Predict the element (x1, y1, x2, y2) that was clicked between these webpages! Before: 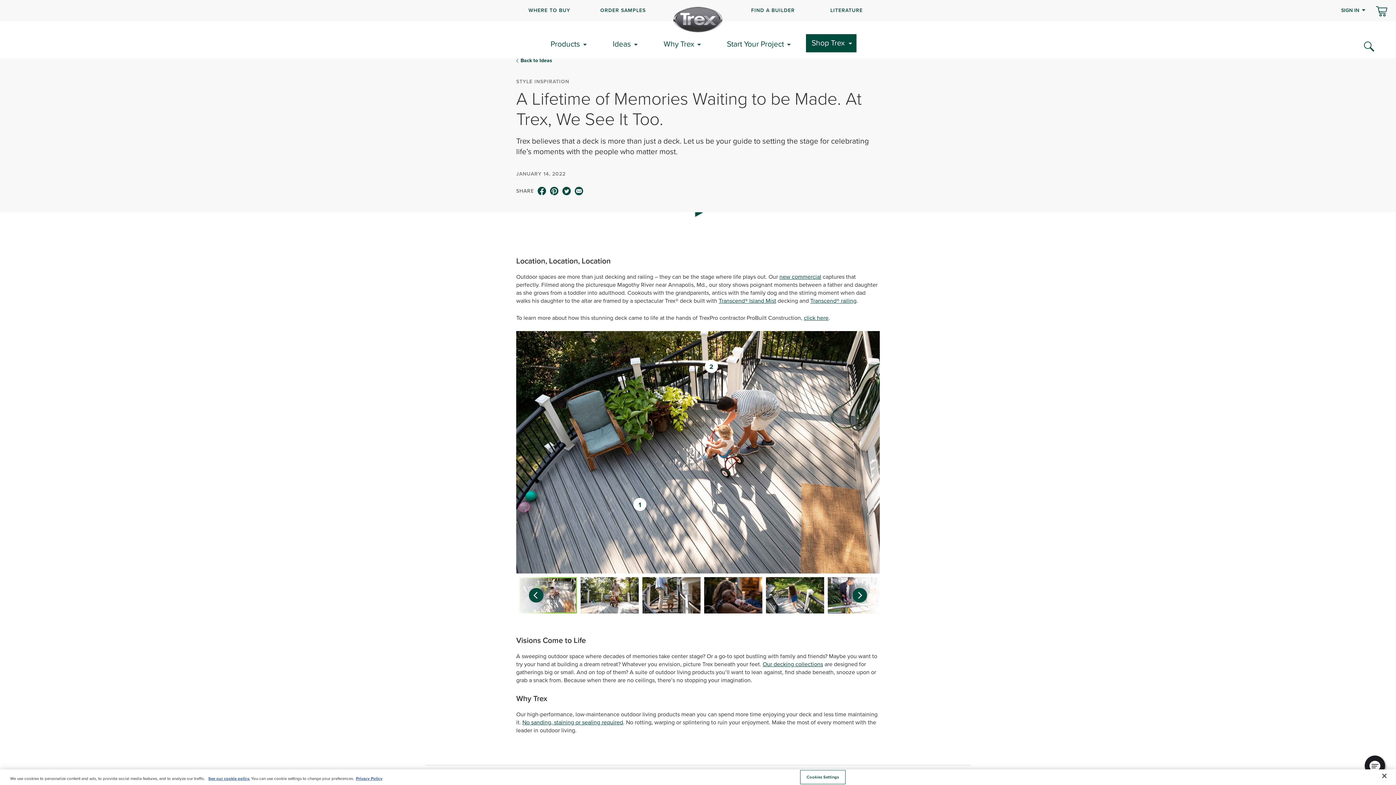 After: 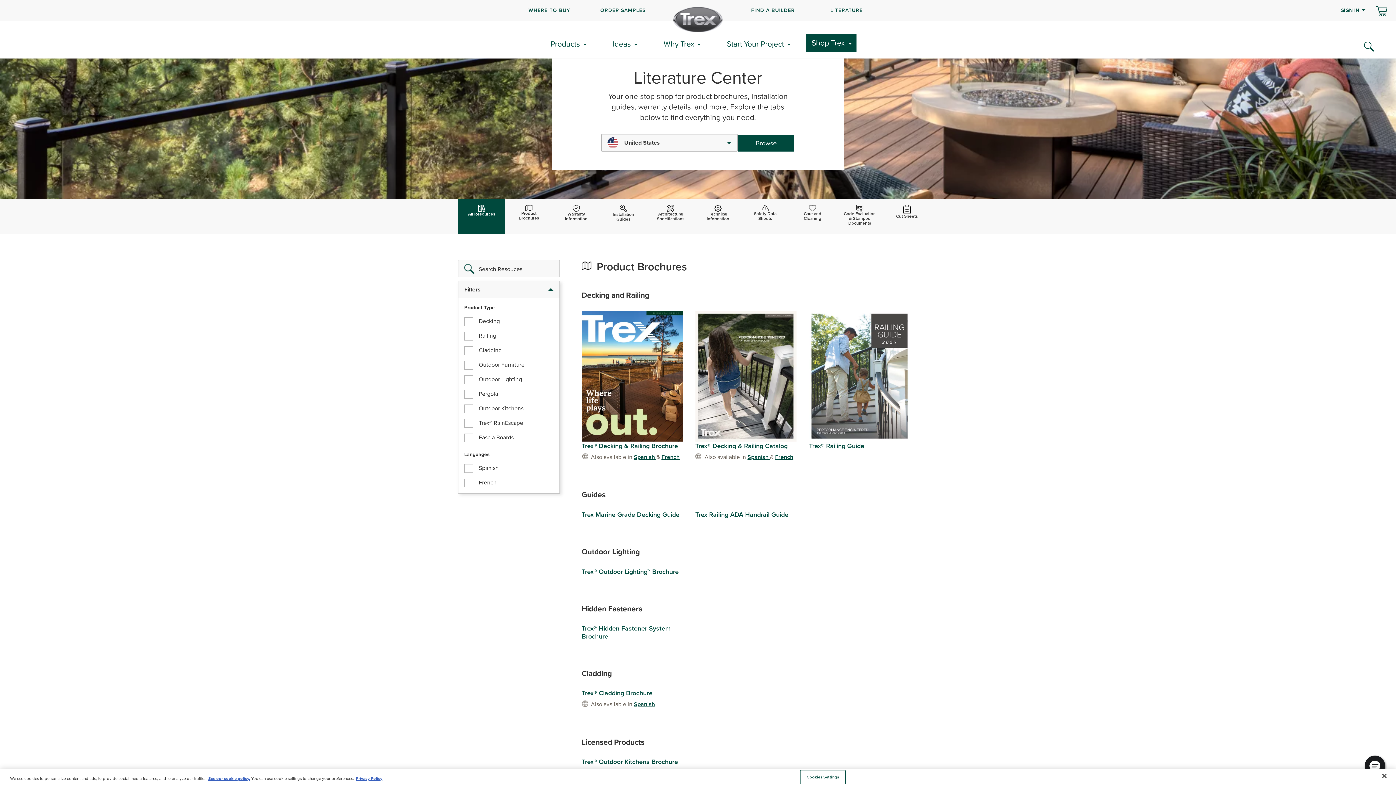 Action: label: LITERATURE bbox: (830, 6, 863, 14)